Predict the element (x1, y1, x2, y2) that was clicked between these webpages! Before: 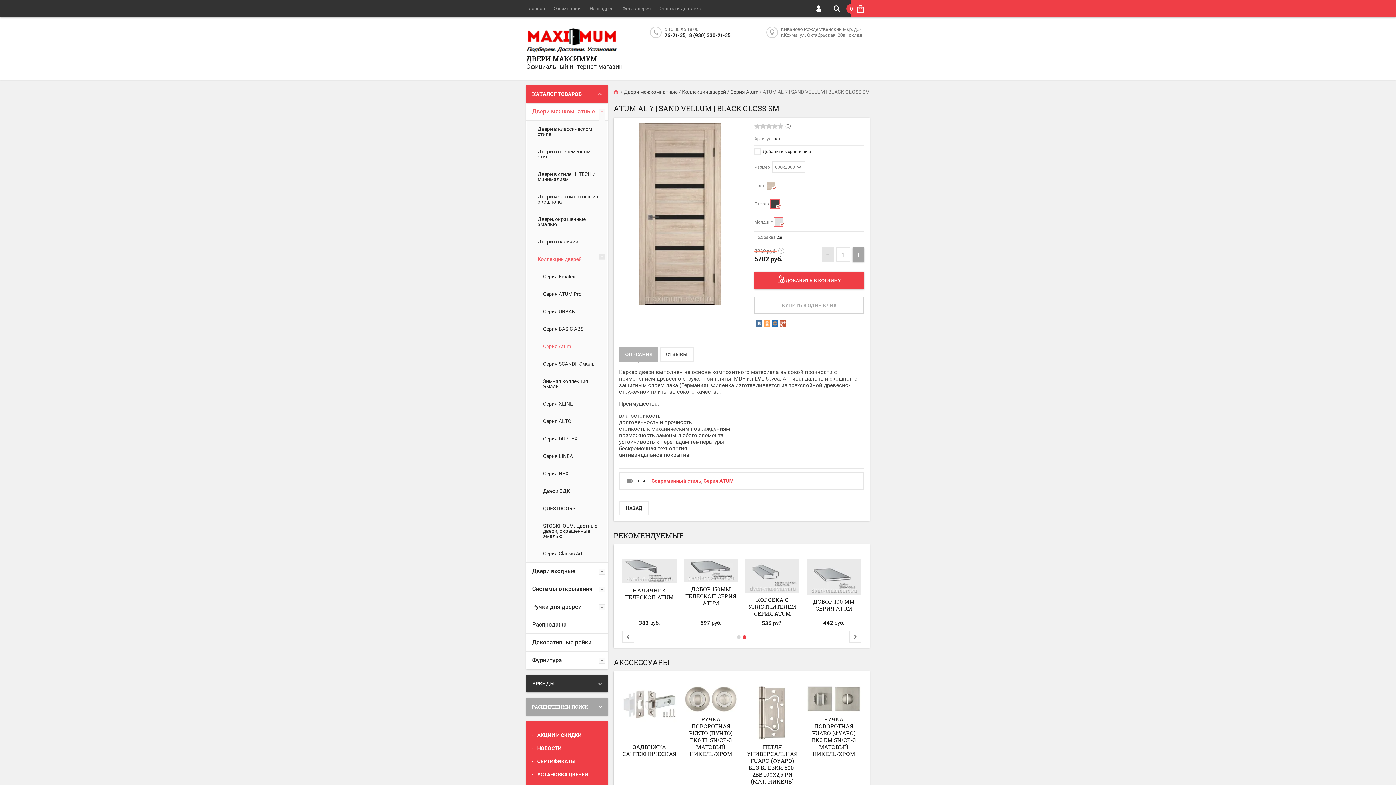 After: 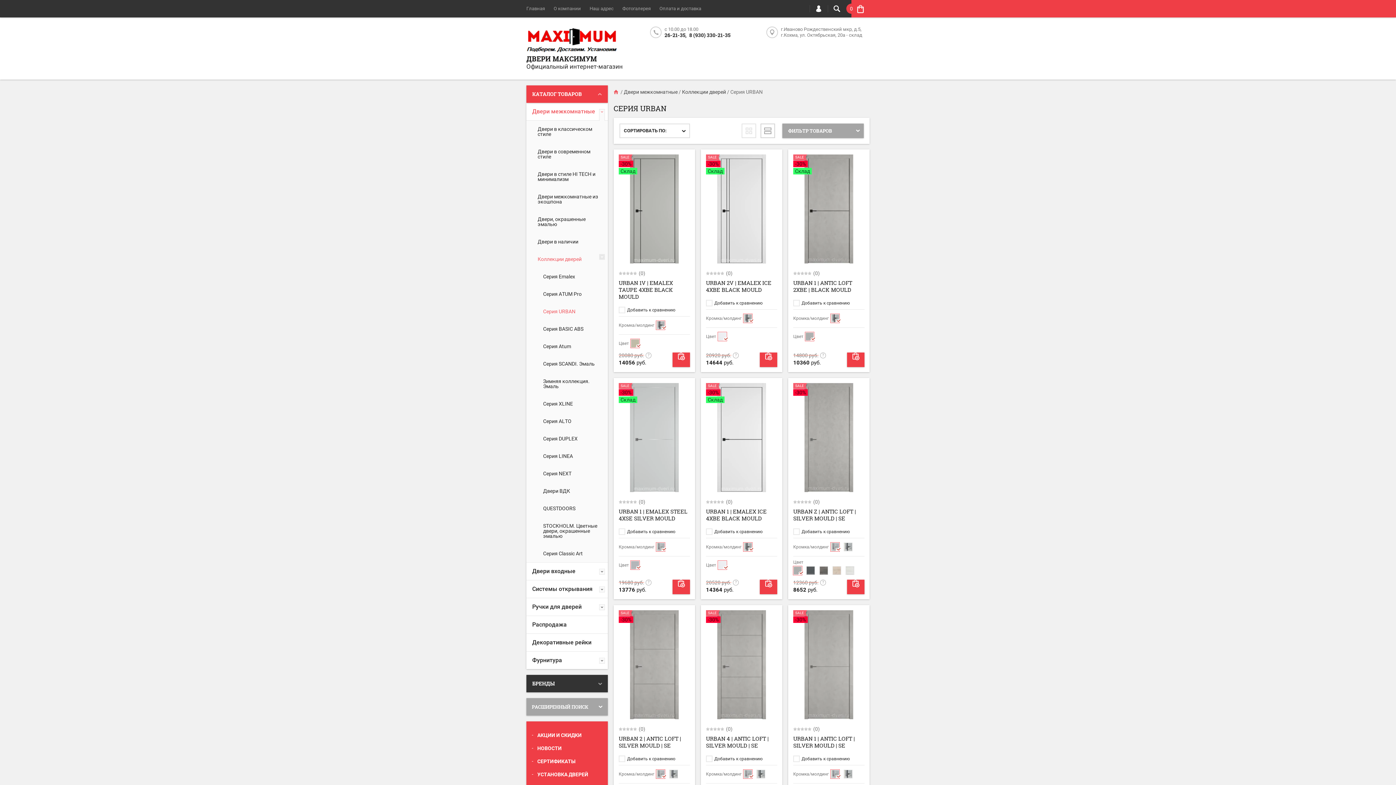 Action: bbox: (537, 302, 608, 320) label: Серия URBAN